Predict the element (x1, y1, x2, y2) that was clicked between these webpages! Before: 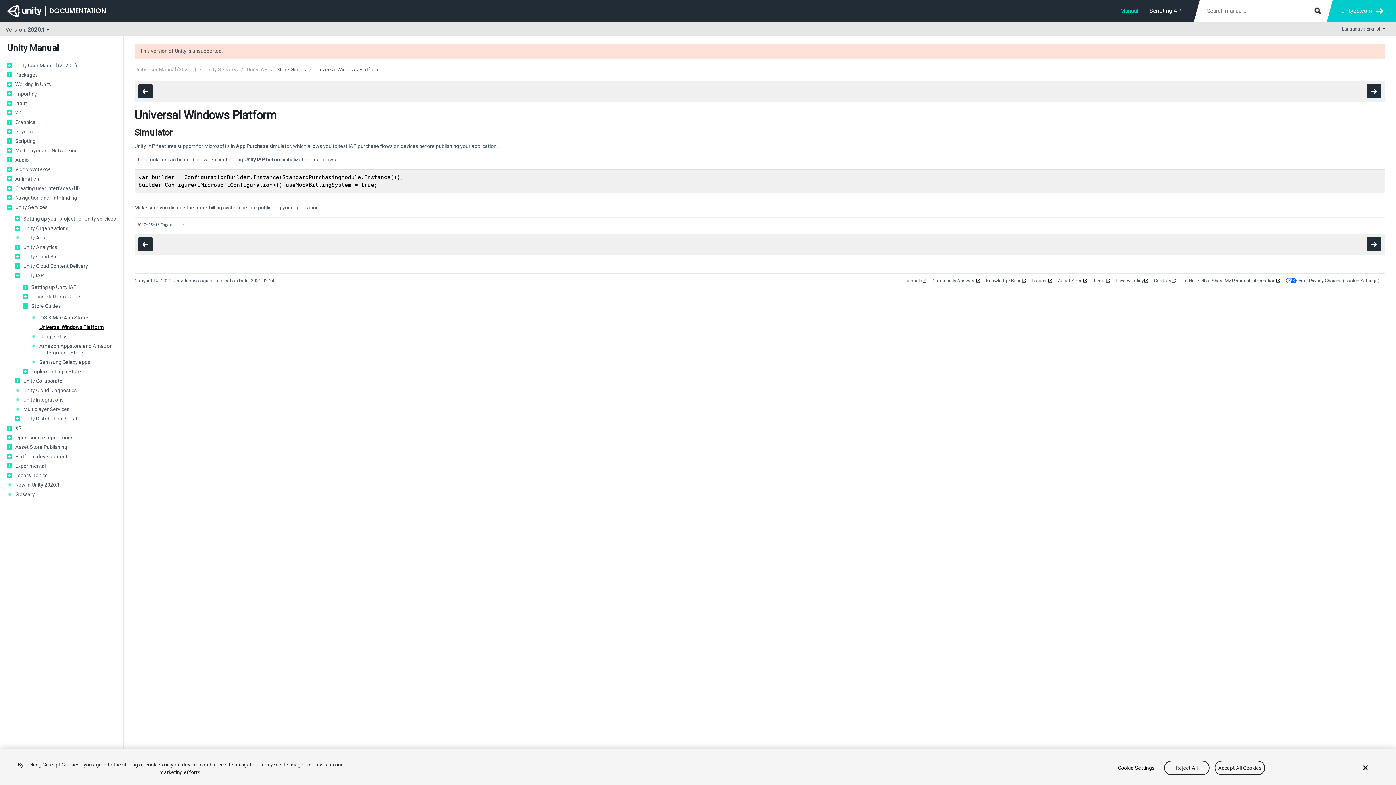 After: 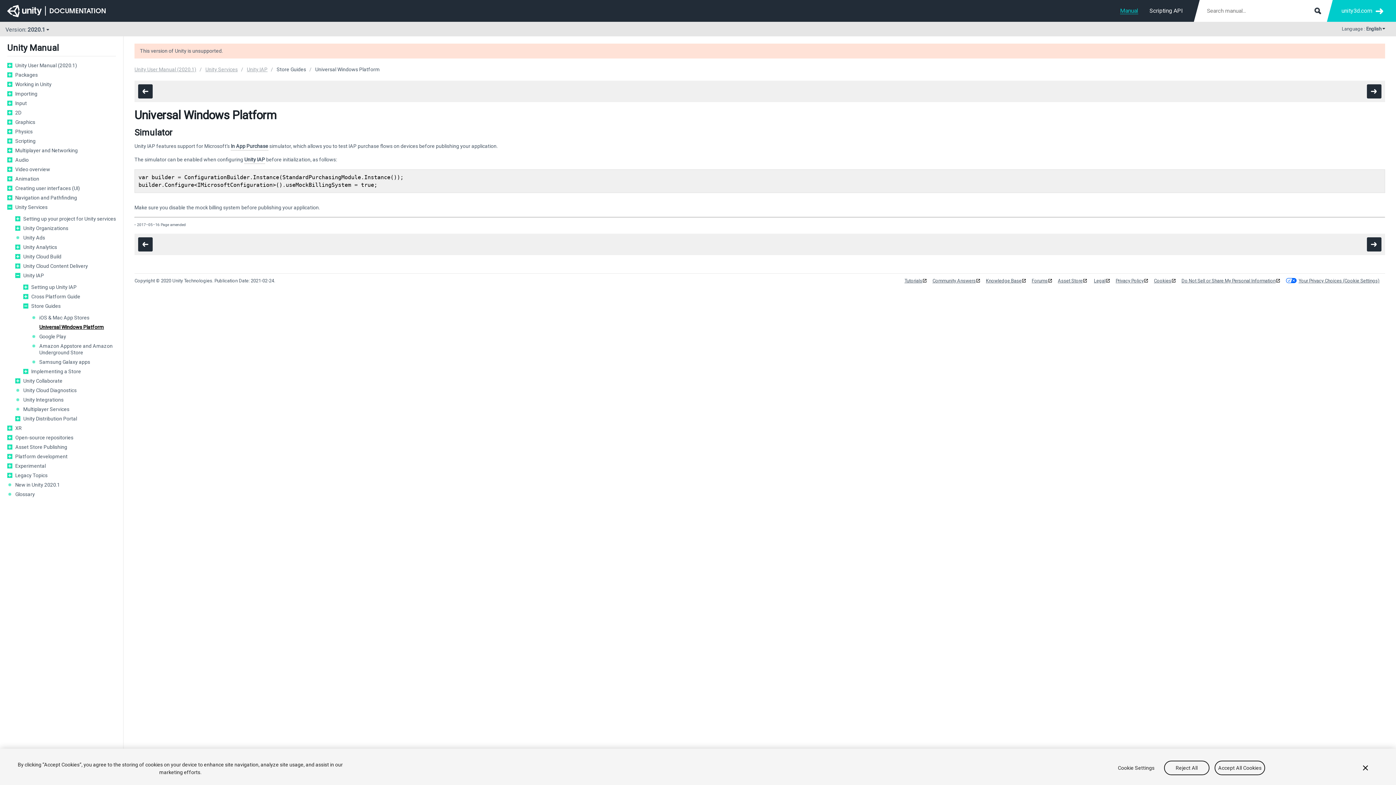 Action: bbox: (7, 4, 105, 17)